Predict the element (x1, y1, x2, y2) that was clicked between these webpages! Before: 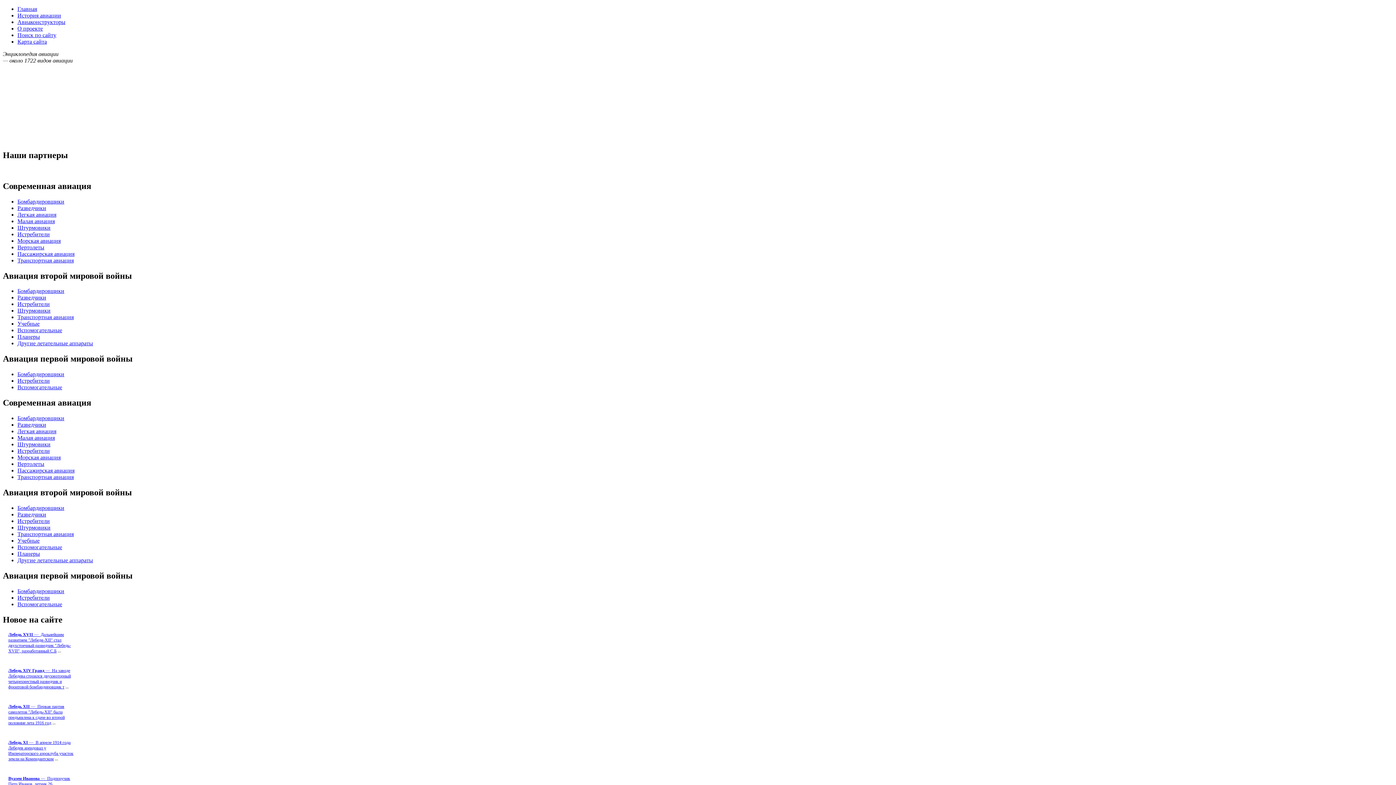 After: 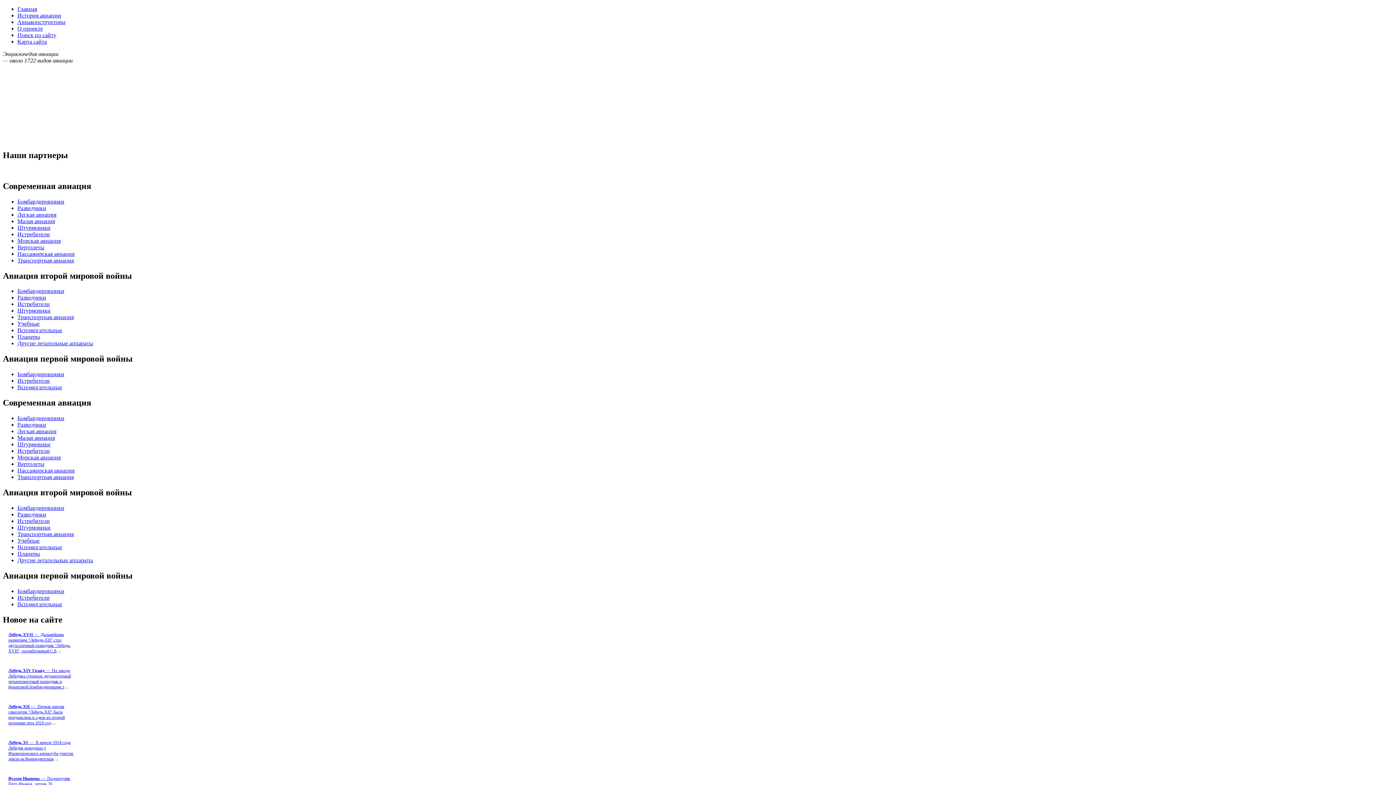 Action: bbox: (17, 467, 74, 473) label: Пассажирская авиация